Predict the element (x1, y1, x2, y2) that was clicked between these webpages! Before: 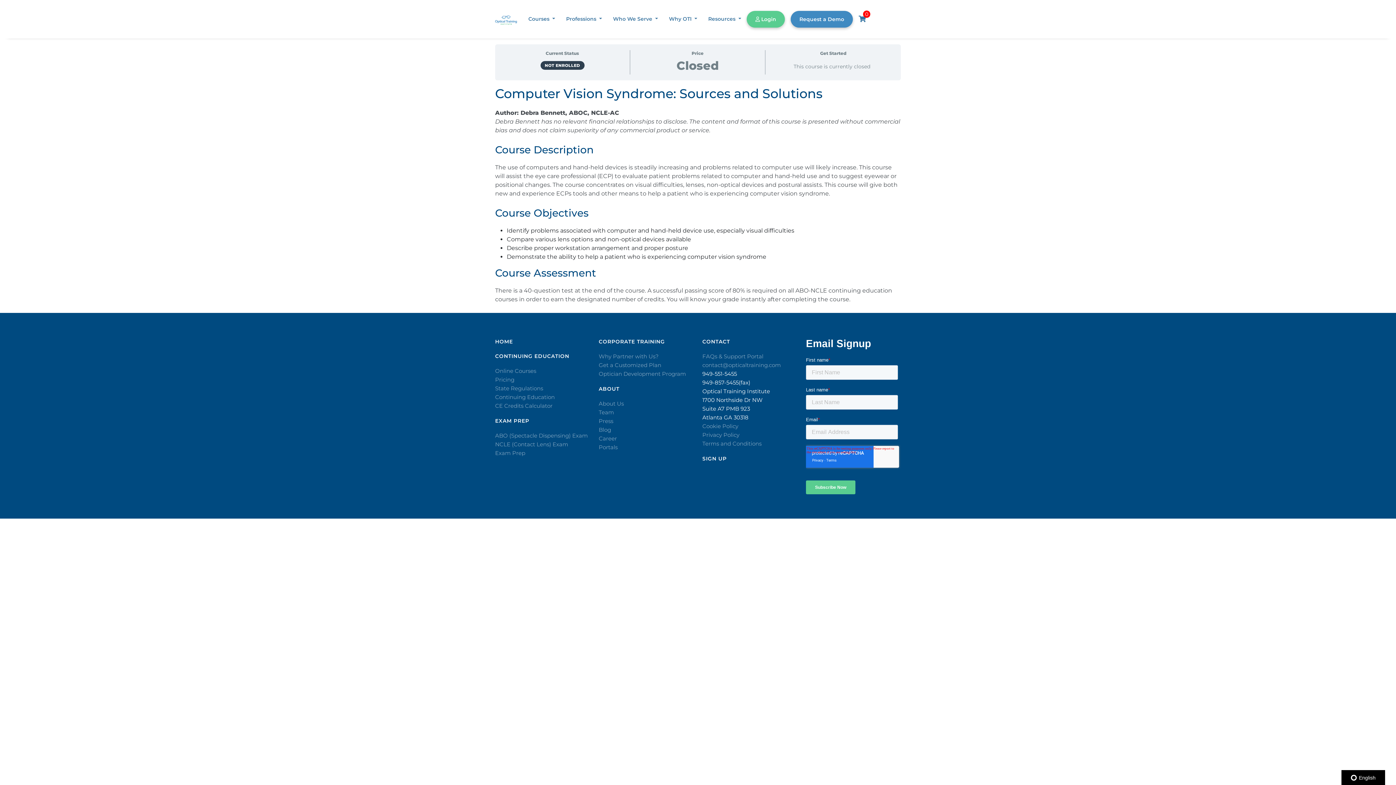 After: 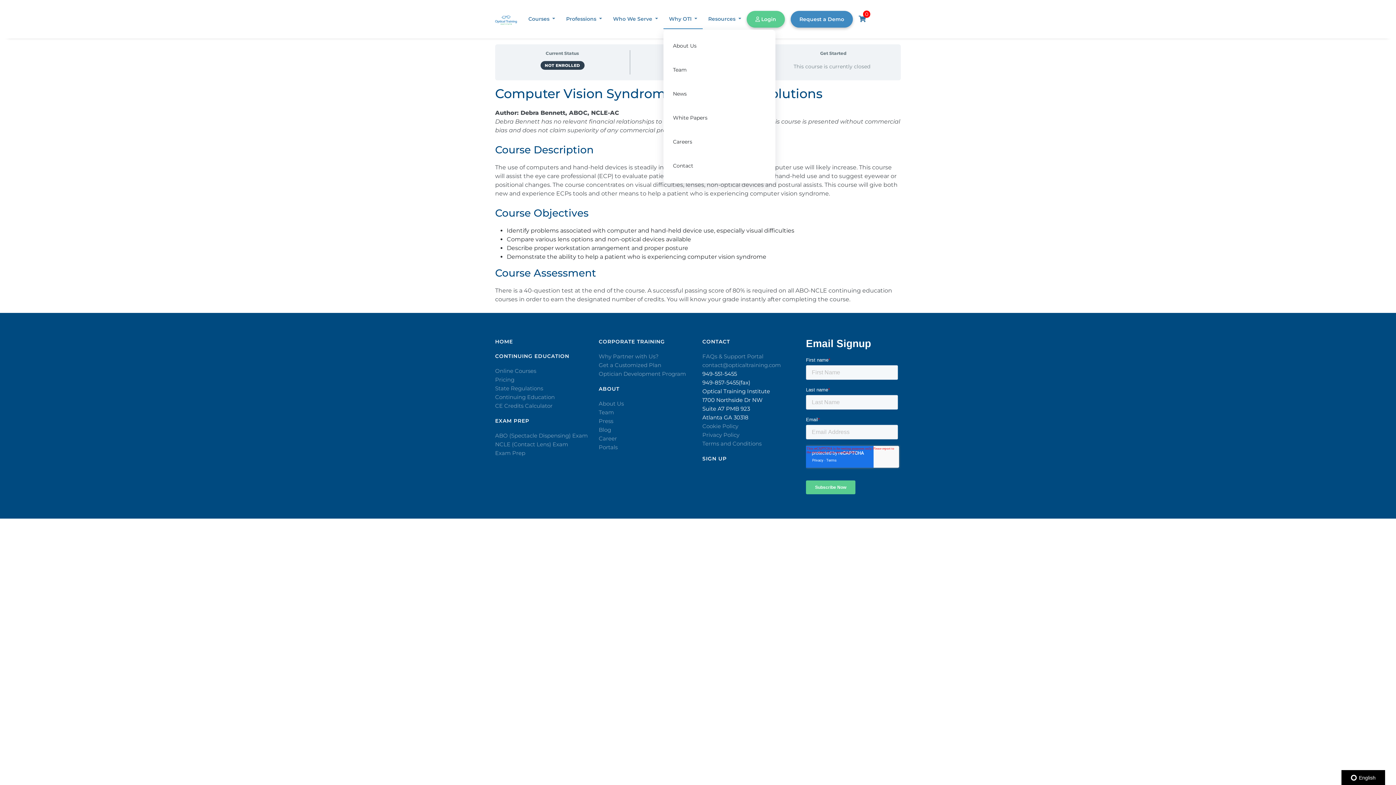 Action: label: Why OTI  bbox: (663, 9, 702, 28)